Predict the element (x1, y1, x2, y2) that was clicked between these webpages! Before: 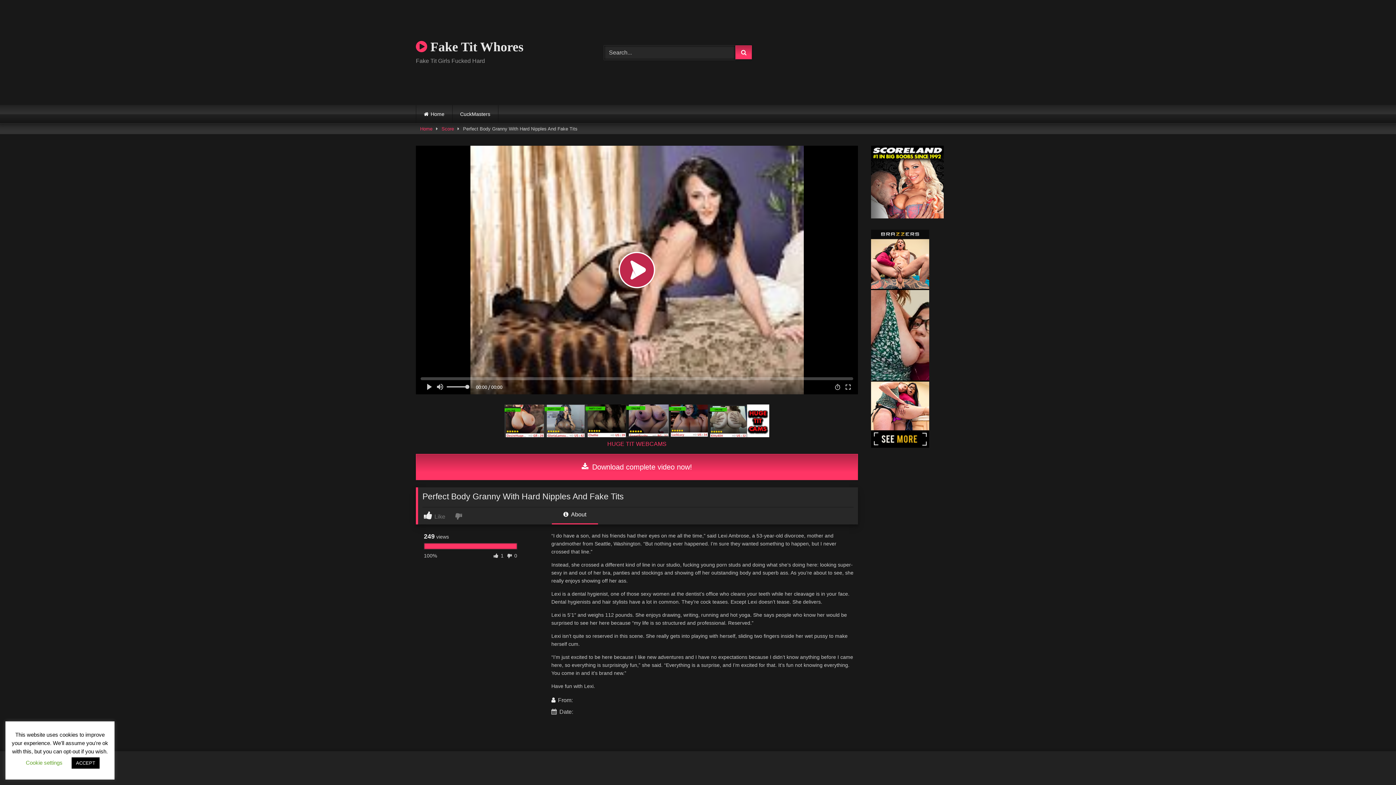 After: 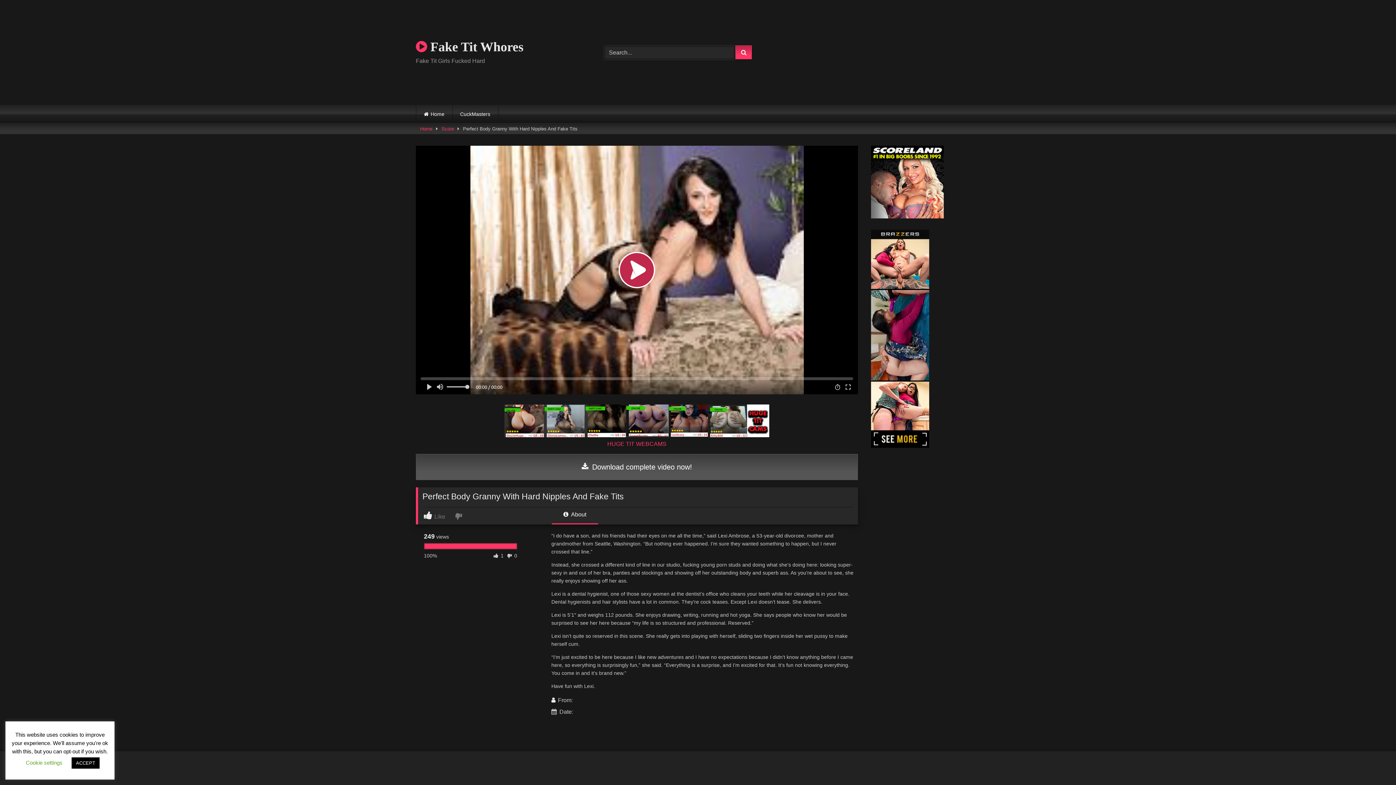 Action: bbox: (416, 454, 858, 480) label:  Download complete video now!